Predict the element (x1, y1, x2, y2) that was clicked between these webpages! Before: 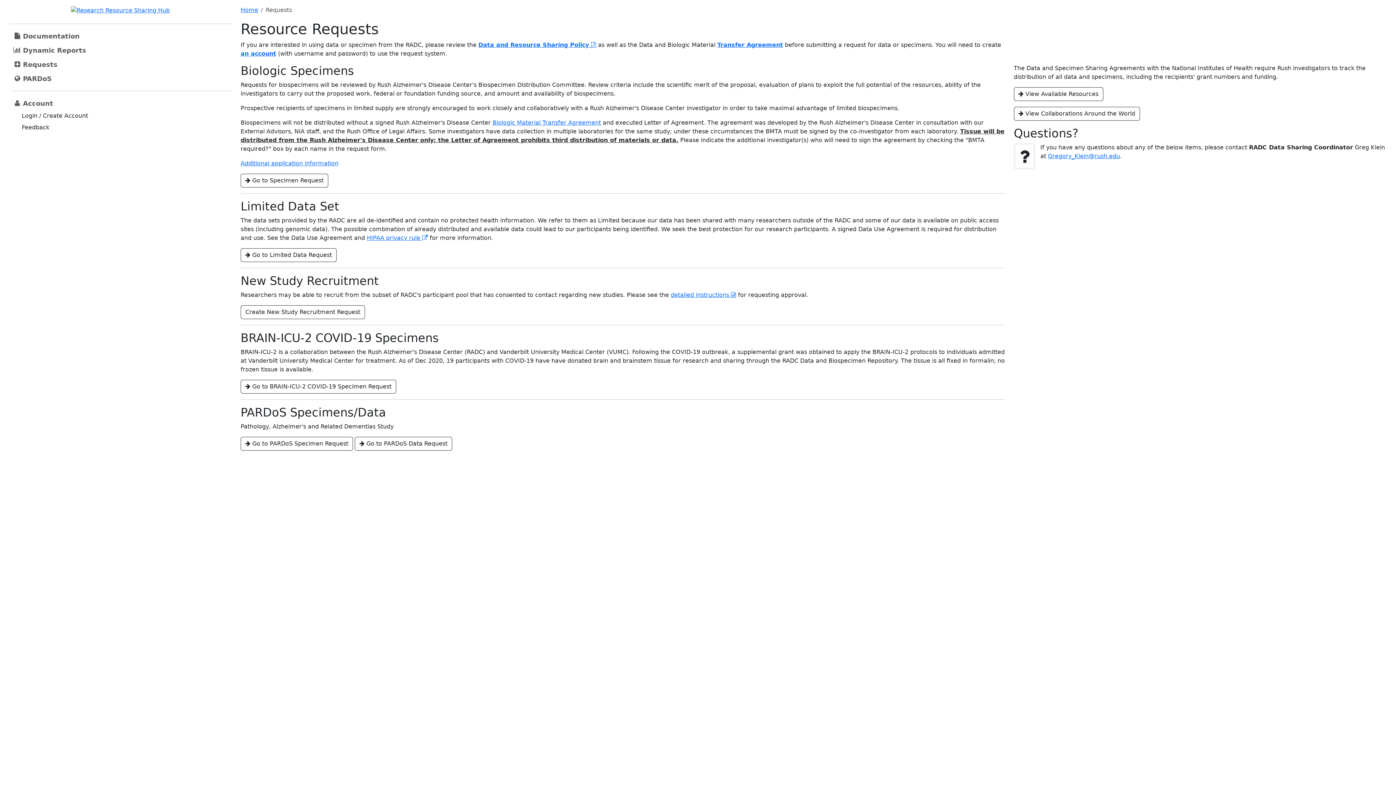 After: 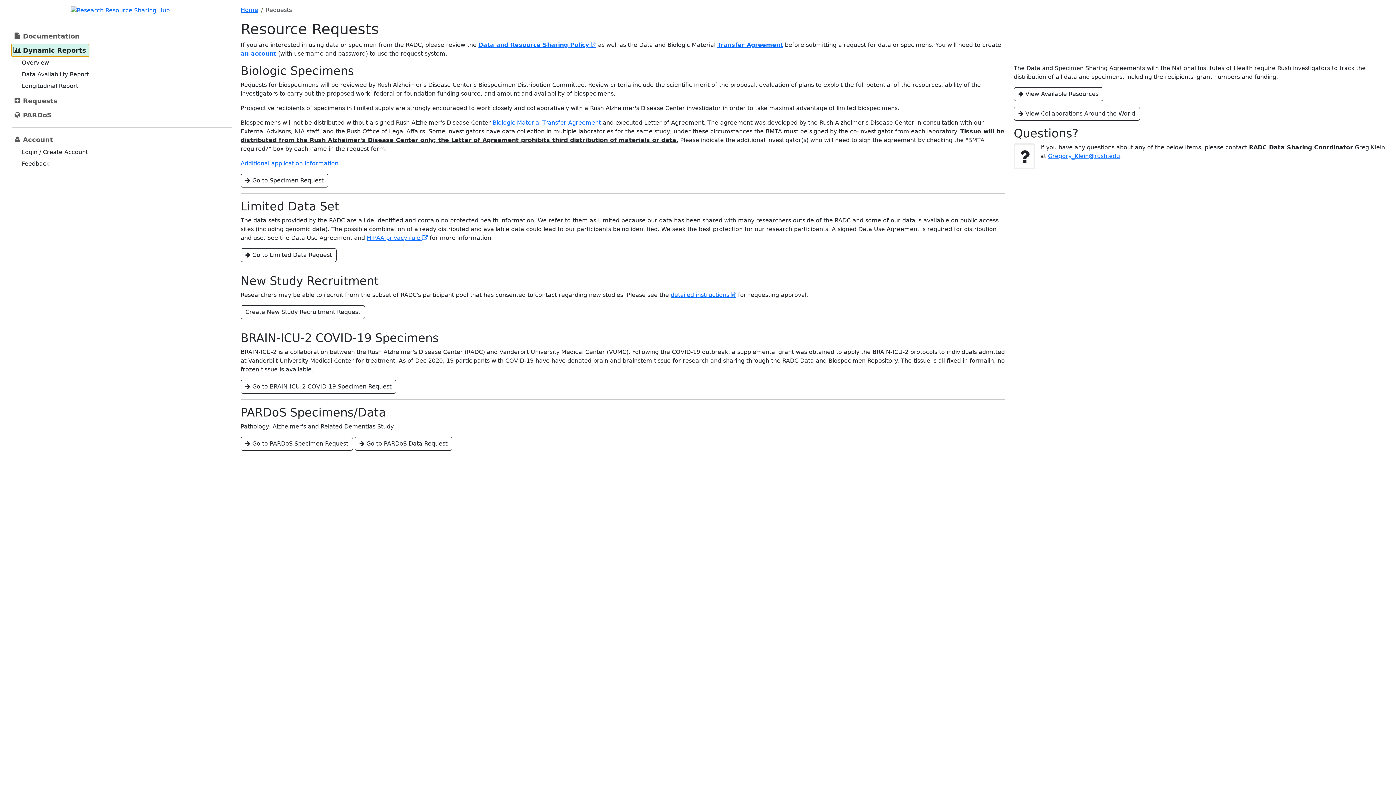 Action: label: Dynamic Reports bbox: (11, 43, 89, 56)